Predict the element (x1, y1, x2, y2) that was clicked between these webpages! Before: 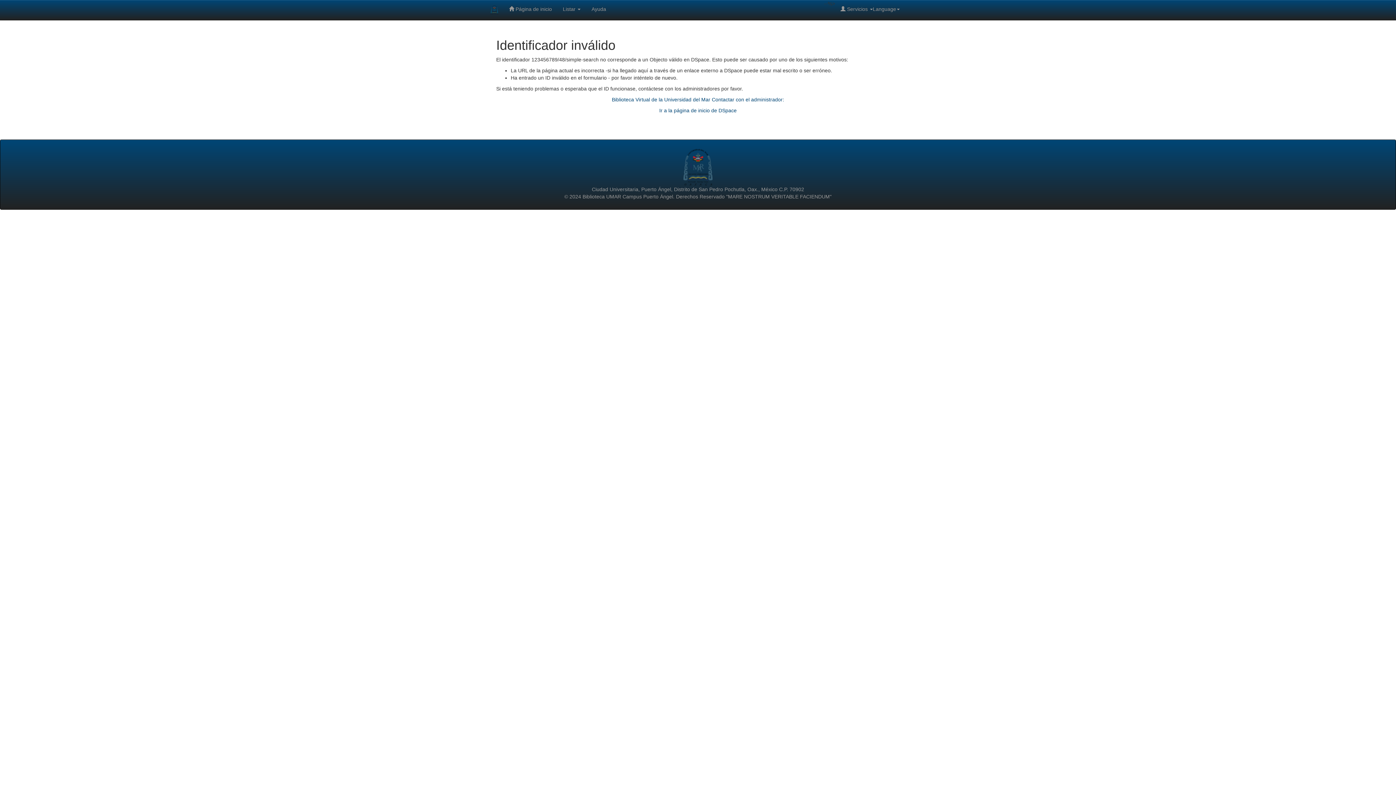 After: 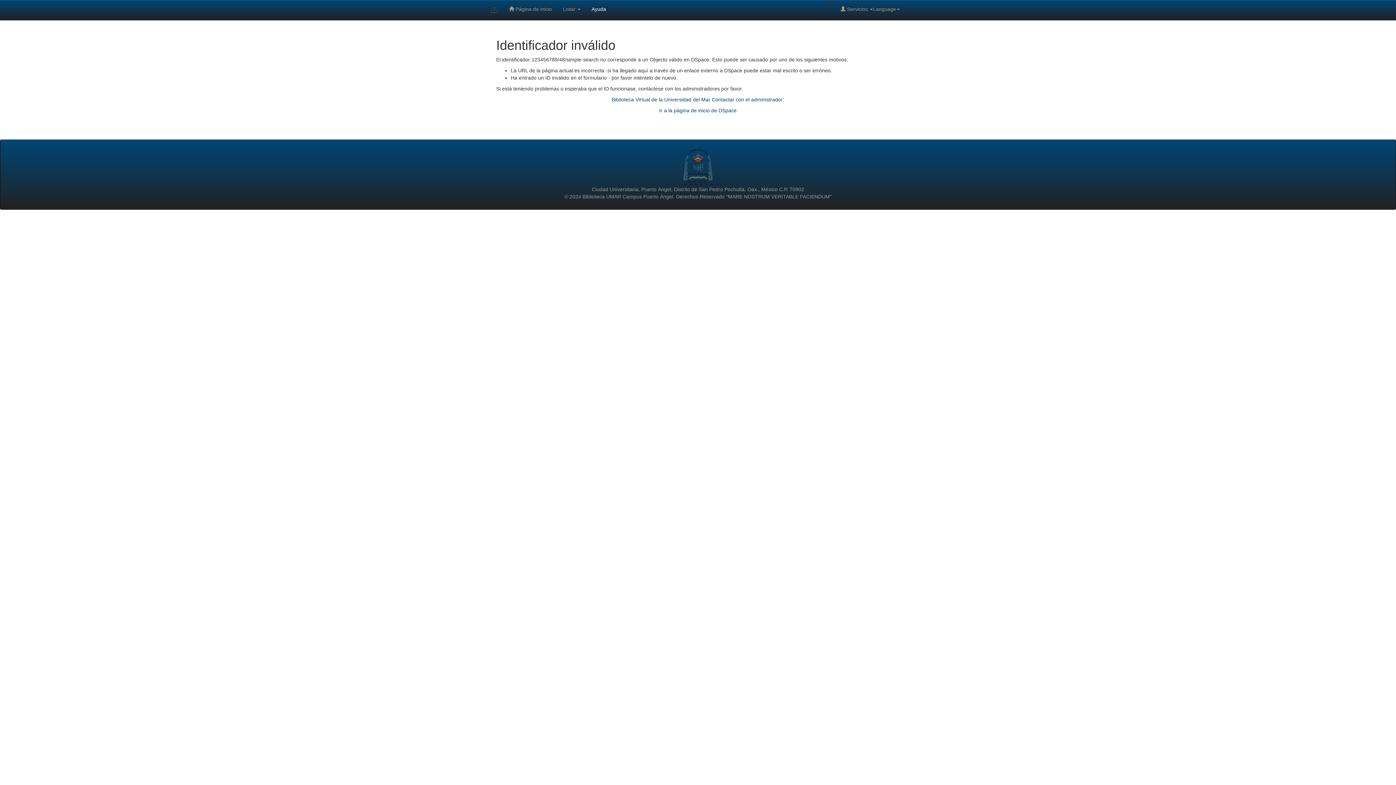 Action: label: Ayuda bbox: (586, 0, 611, 18)